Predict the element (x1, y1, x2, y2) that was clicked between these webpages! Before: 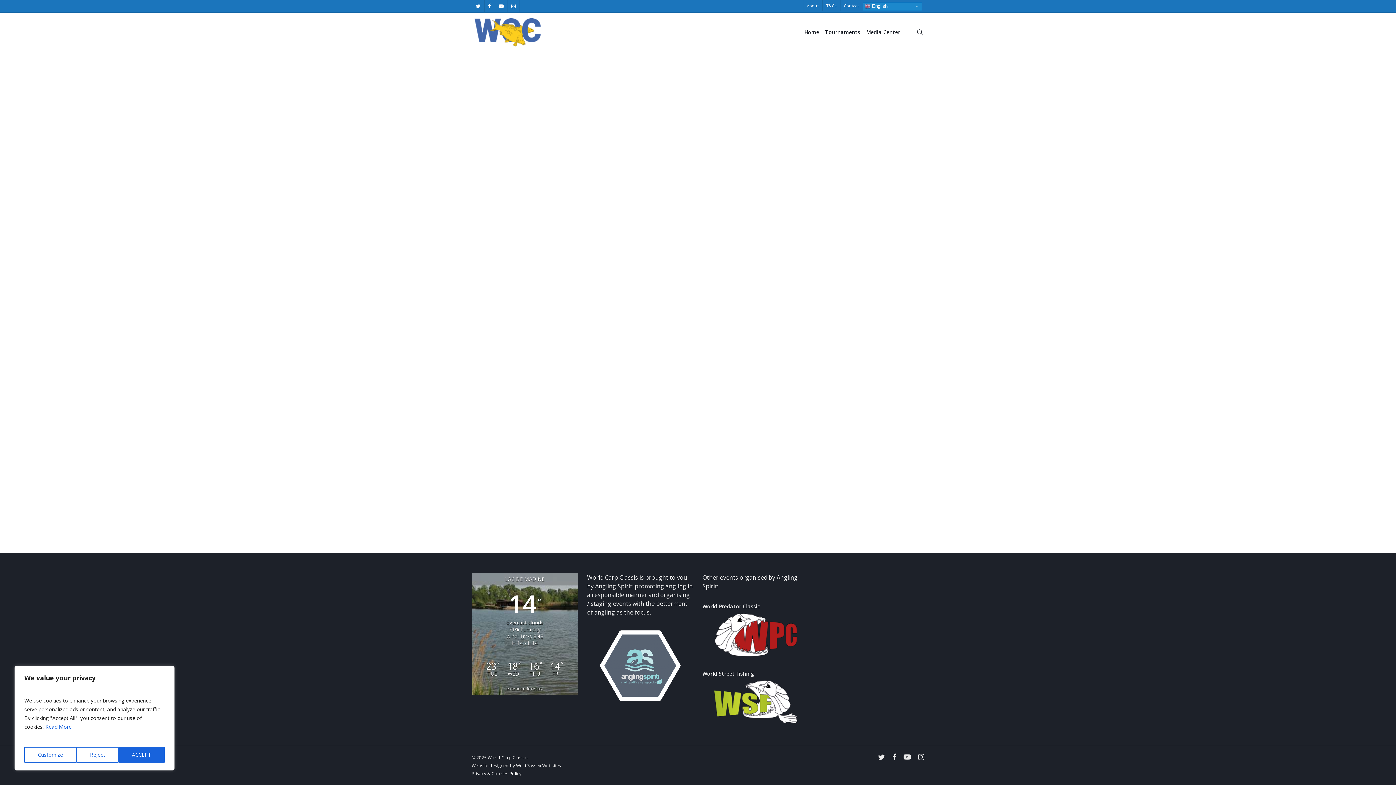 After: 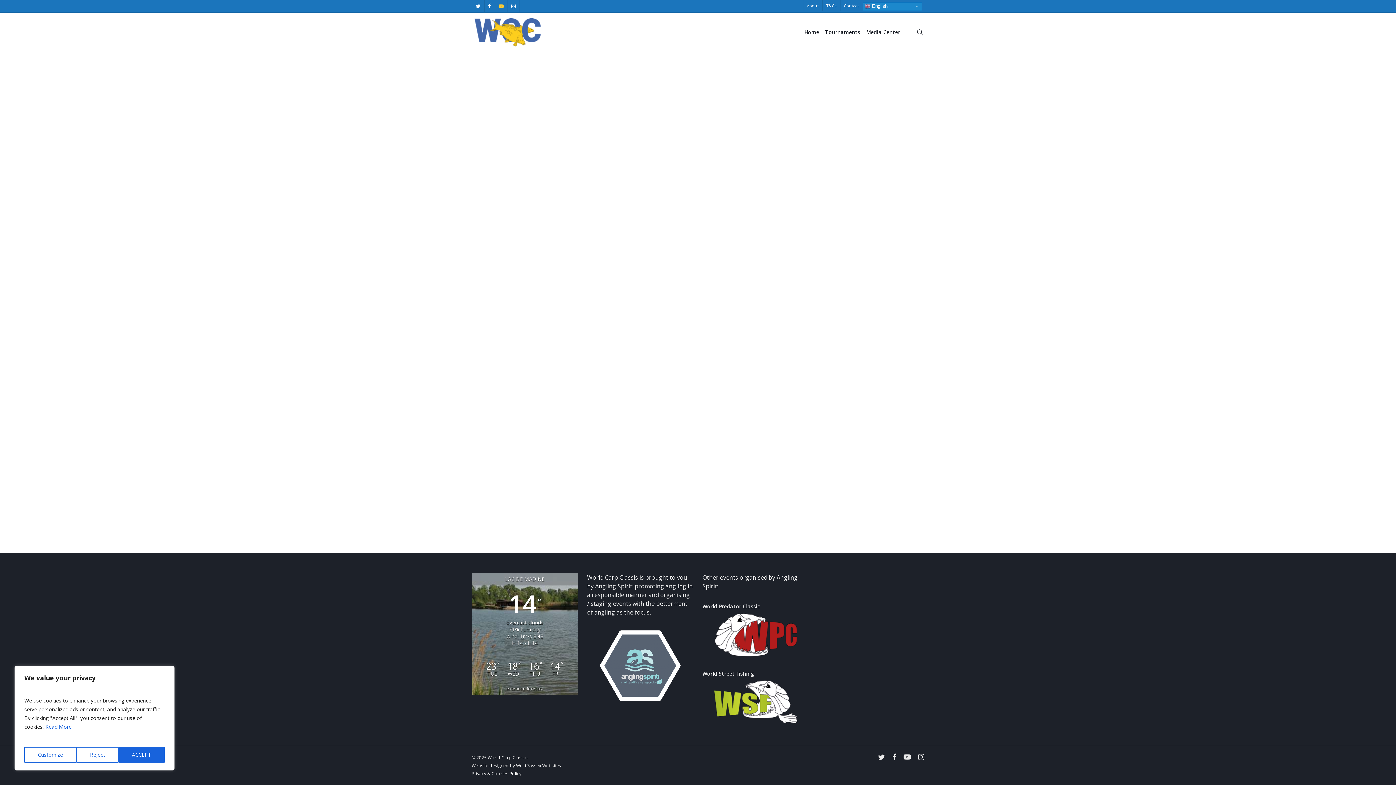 Action: bbox: (494, 0, 507, 11) label: youtube